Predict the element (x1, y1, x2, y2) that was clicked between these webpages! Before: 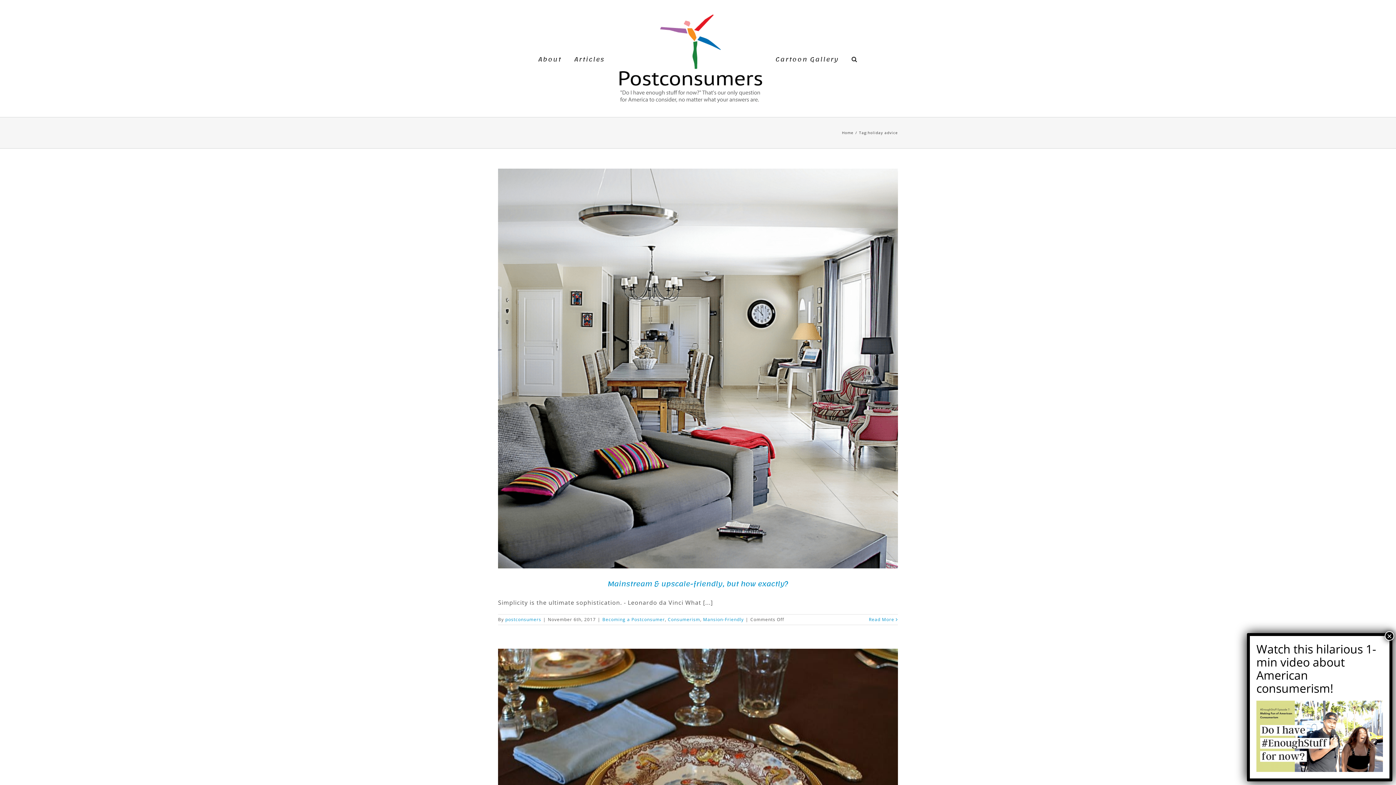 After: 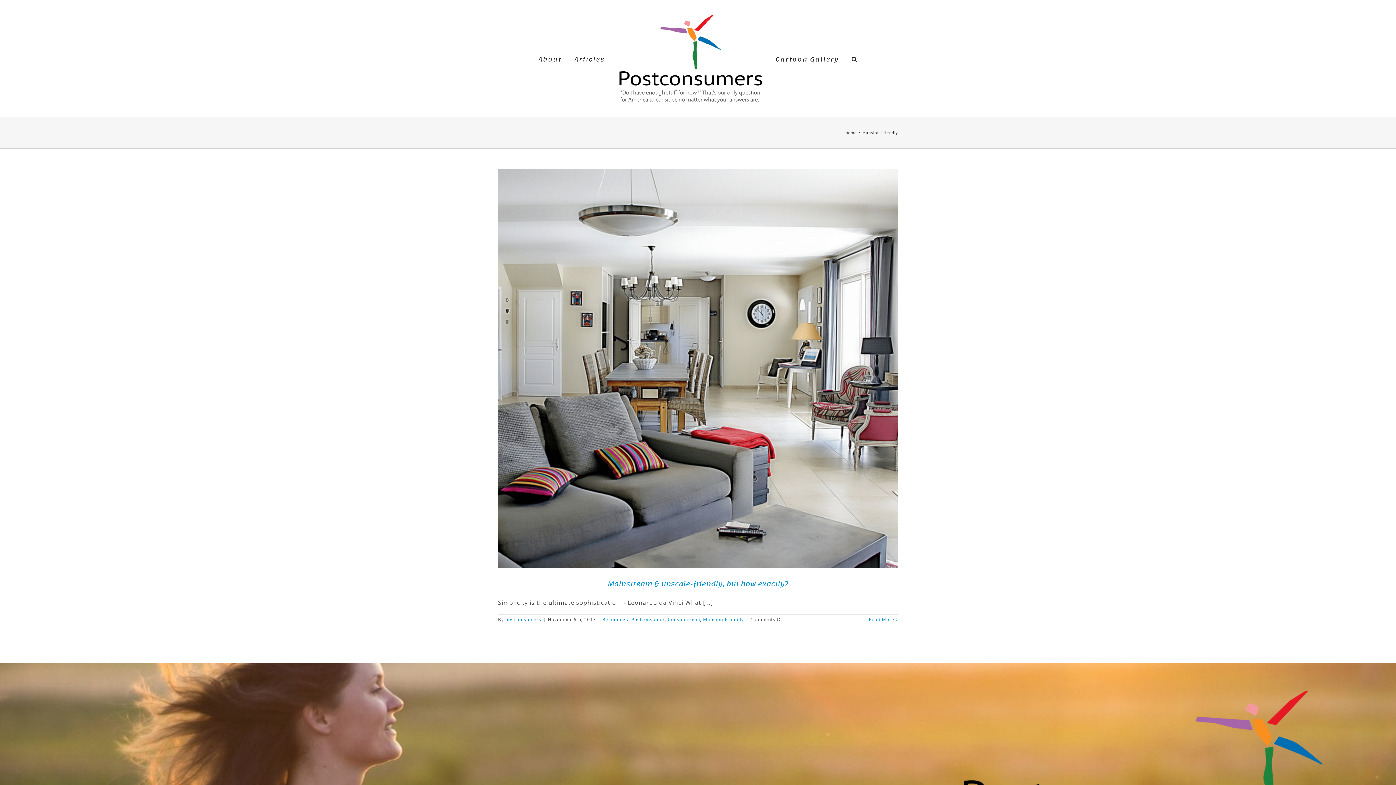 Action: label: Mansion-Friendly bbox: (703, 616, 744, 622)